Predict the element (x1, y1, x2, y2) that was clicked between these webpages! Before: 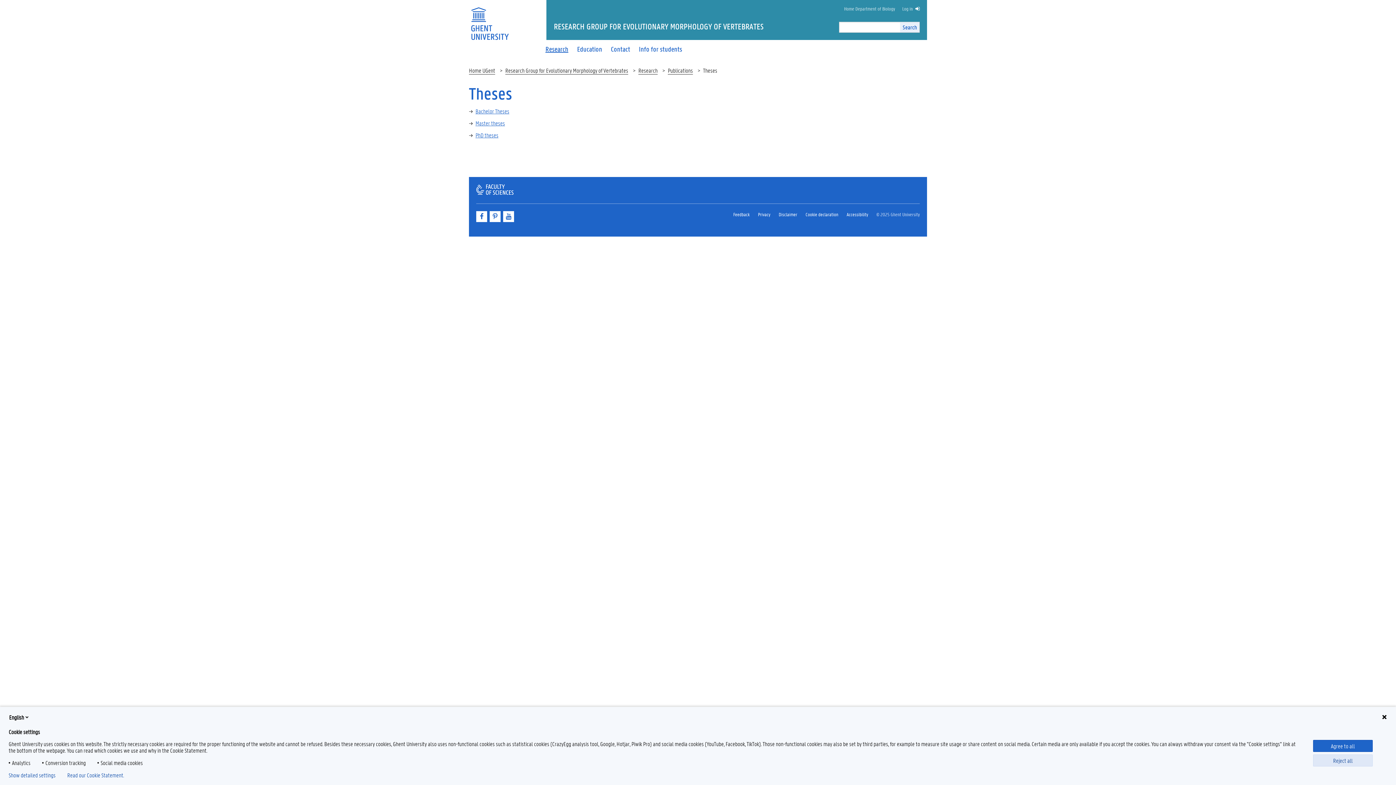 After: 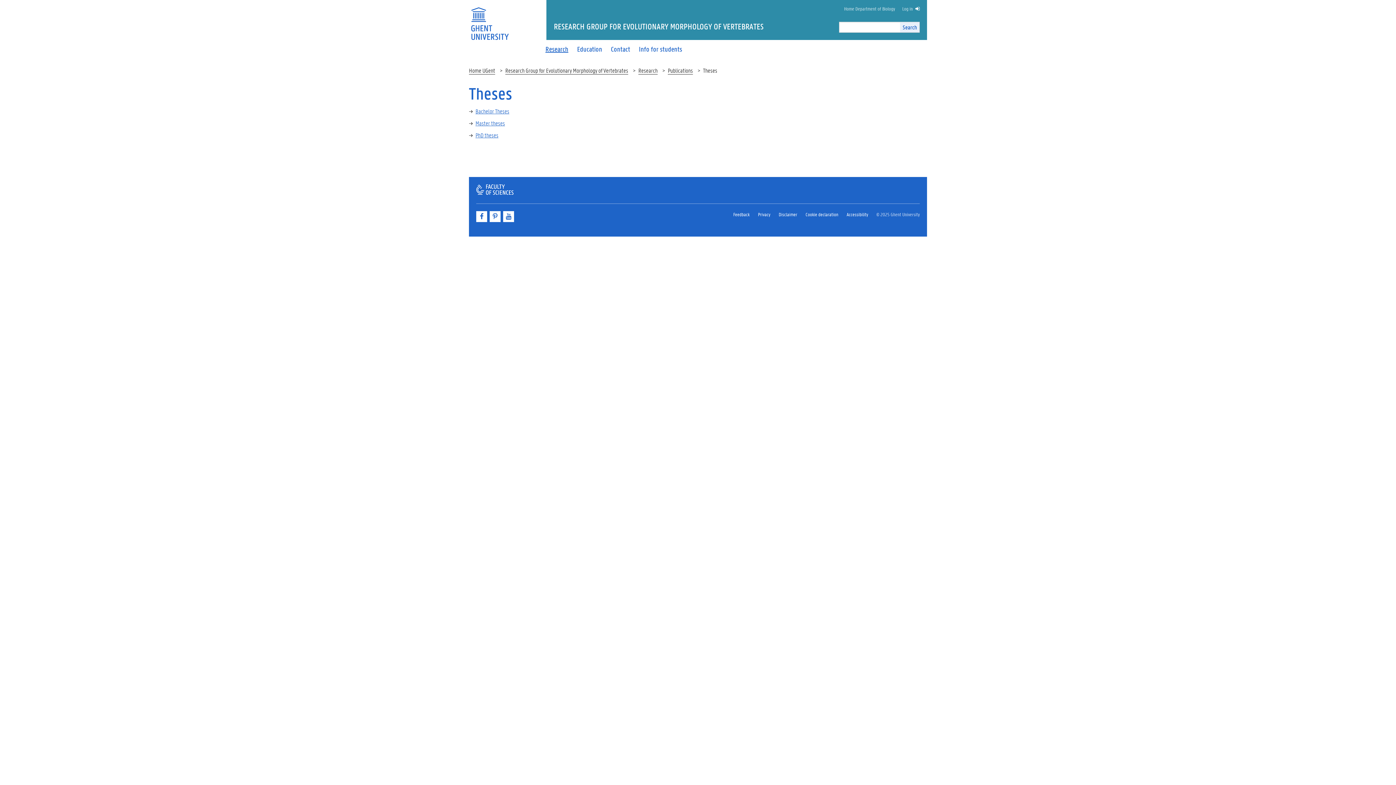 Action: bbox: (1313, 740, 1373, 752) label: Agree to all